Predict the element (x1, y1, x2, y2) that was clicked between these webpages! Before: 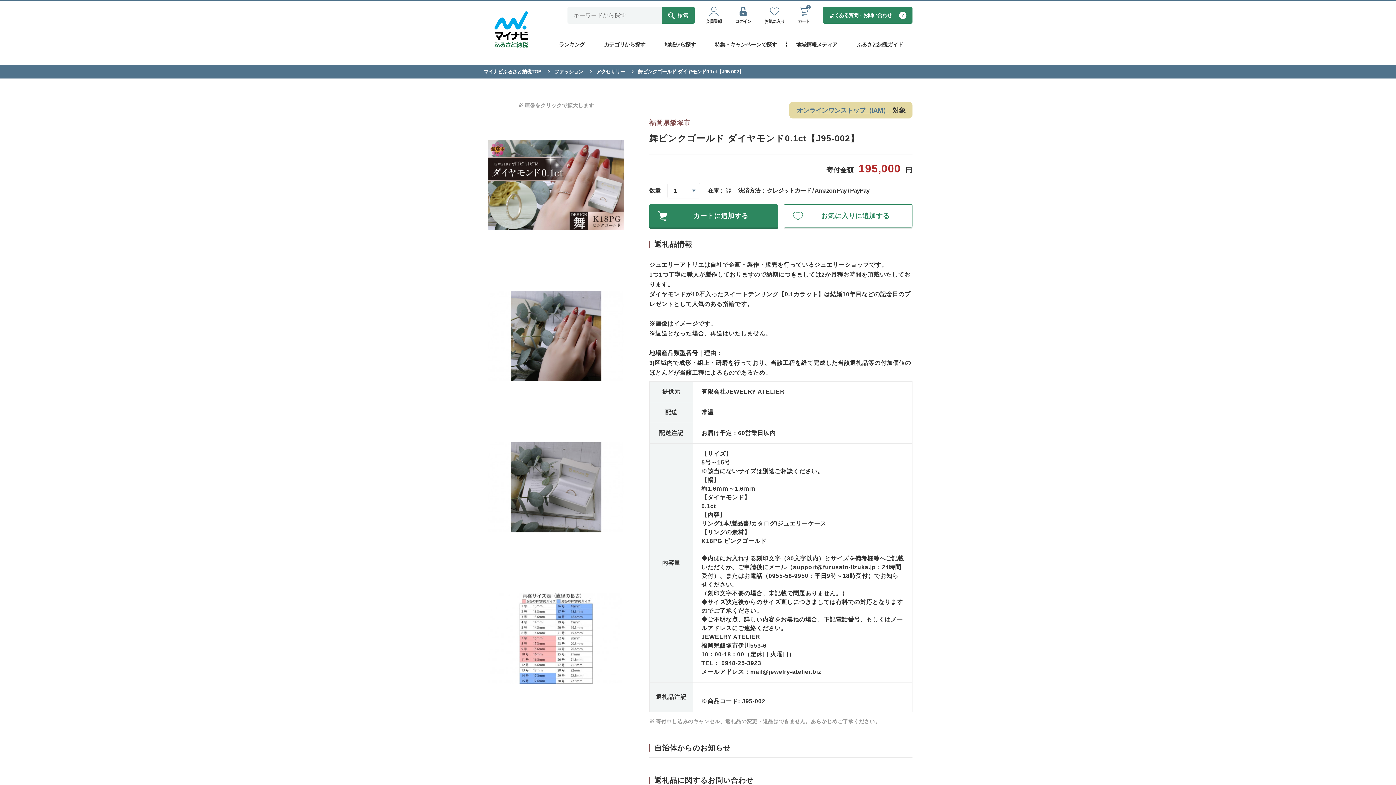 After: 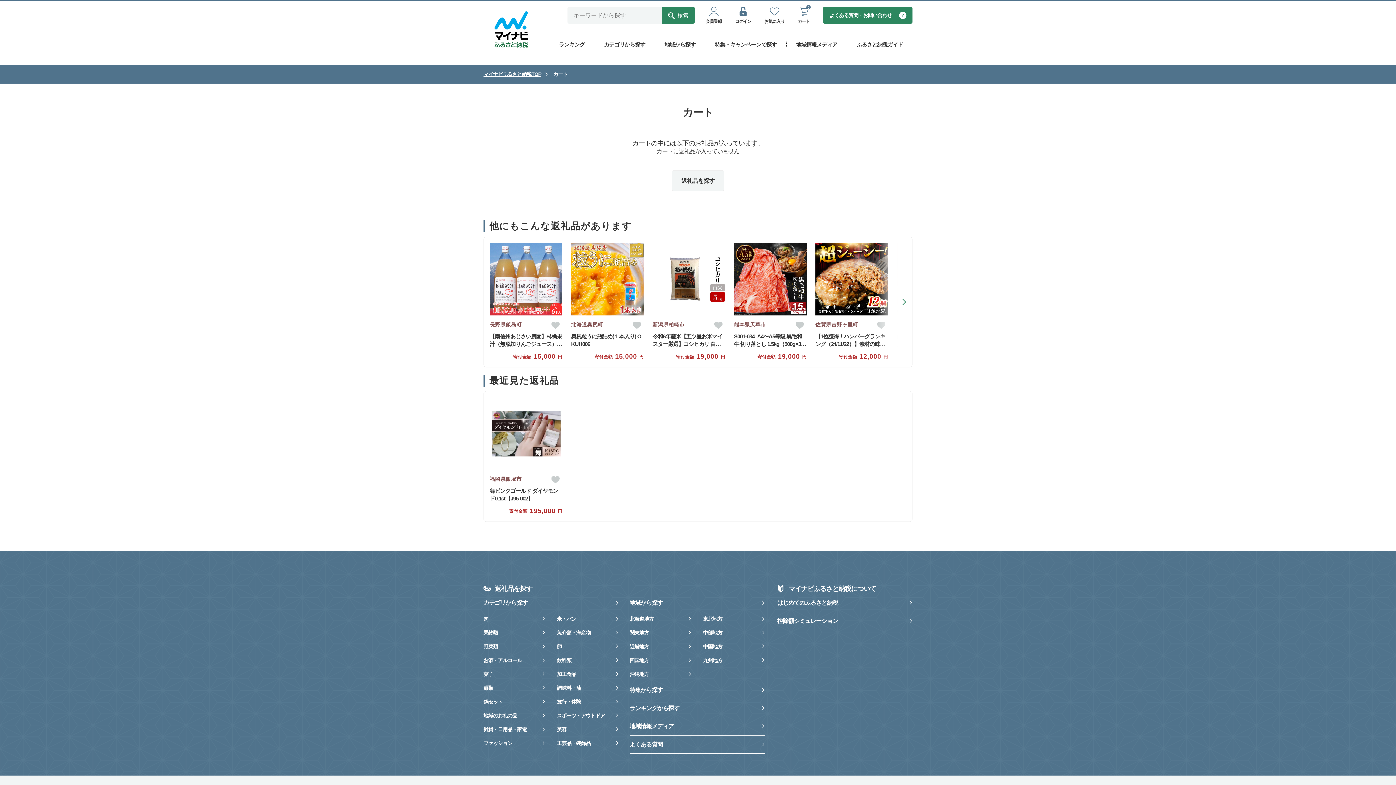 Action: bbox: (797, 6, 810, 23) label: 0

カート